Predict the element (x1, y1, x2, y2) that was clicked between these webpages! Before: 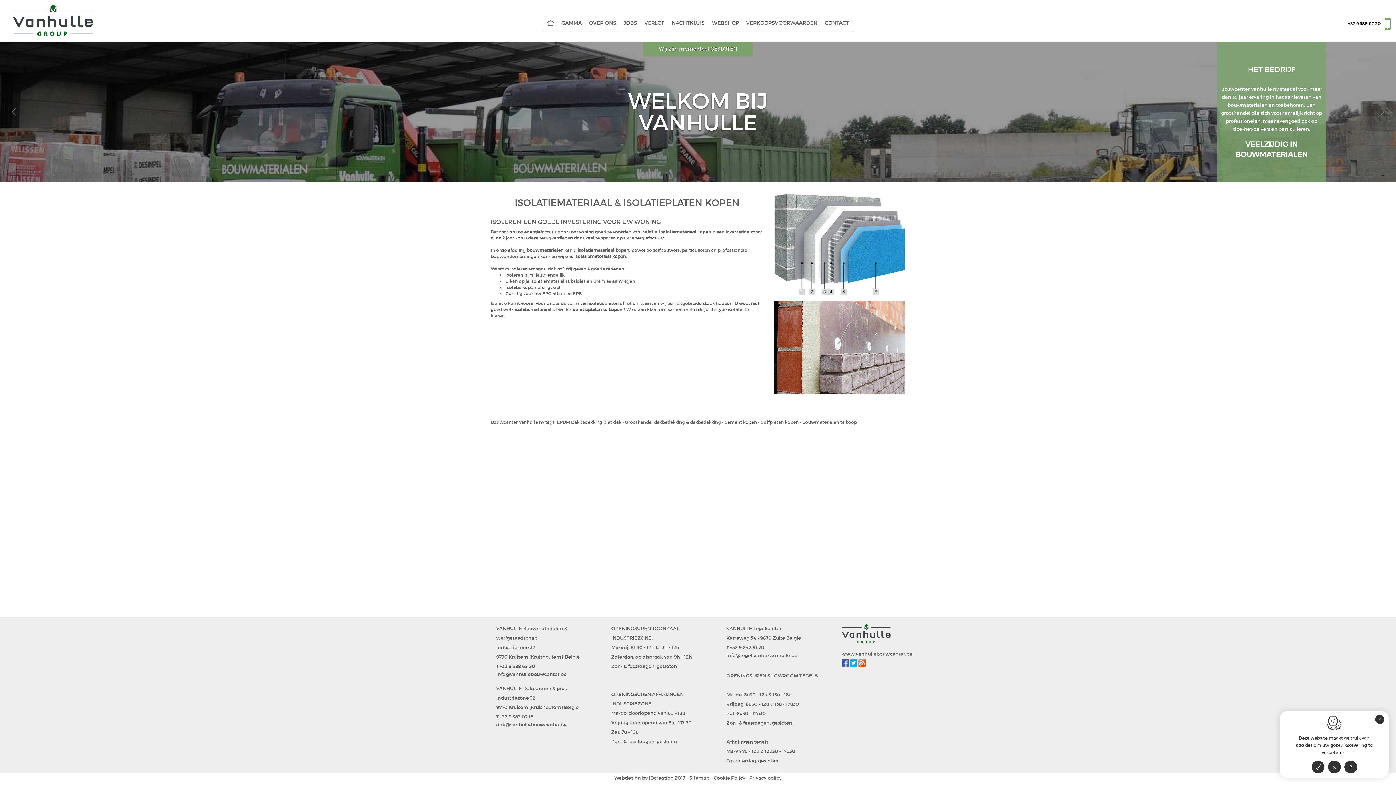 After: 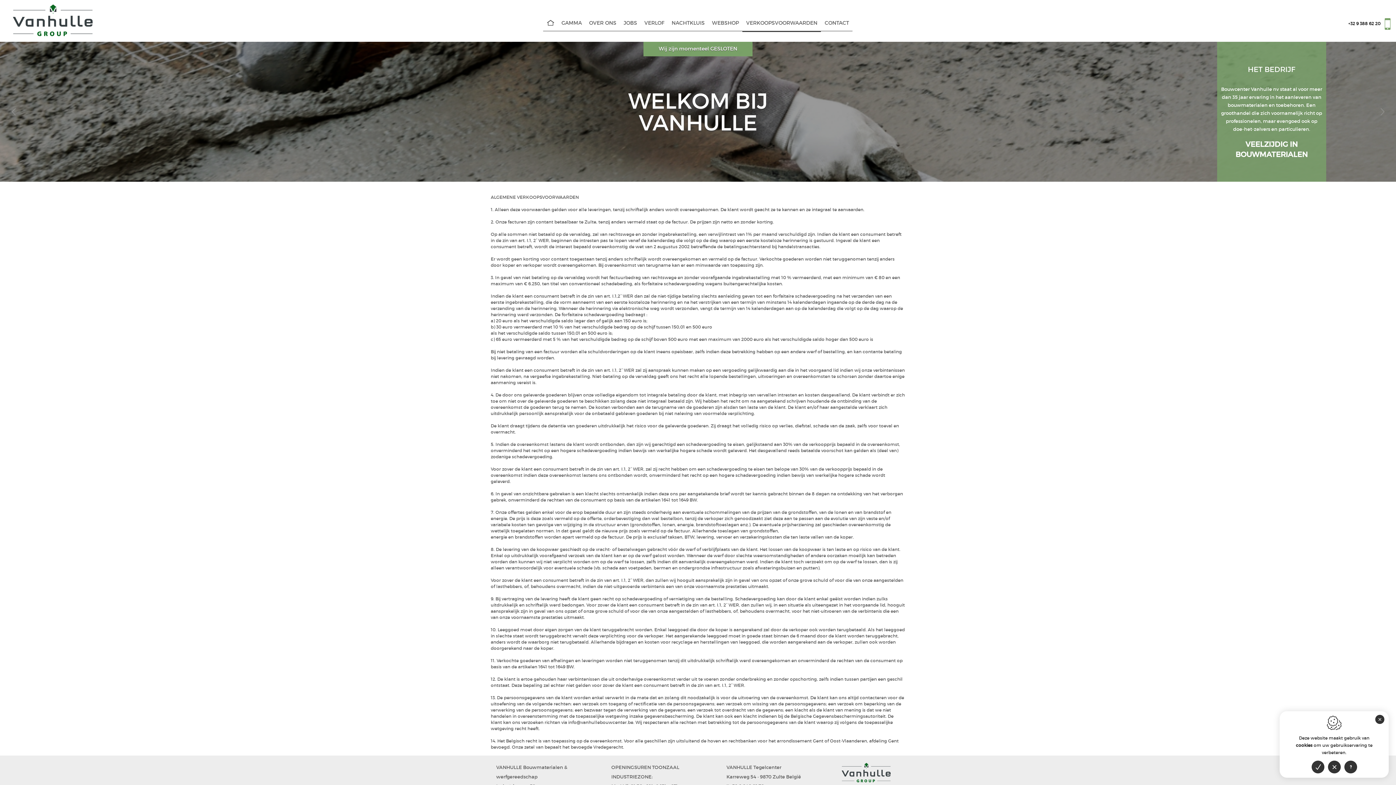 Action: label: VERKOOPSVOORWAARDEN bbox: (742, 20, 821, 31)